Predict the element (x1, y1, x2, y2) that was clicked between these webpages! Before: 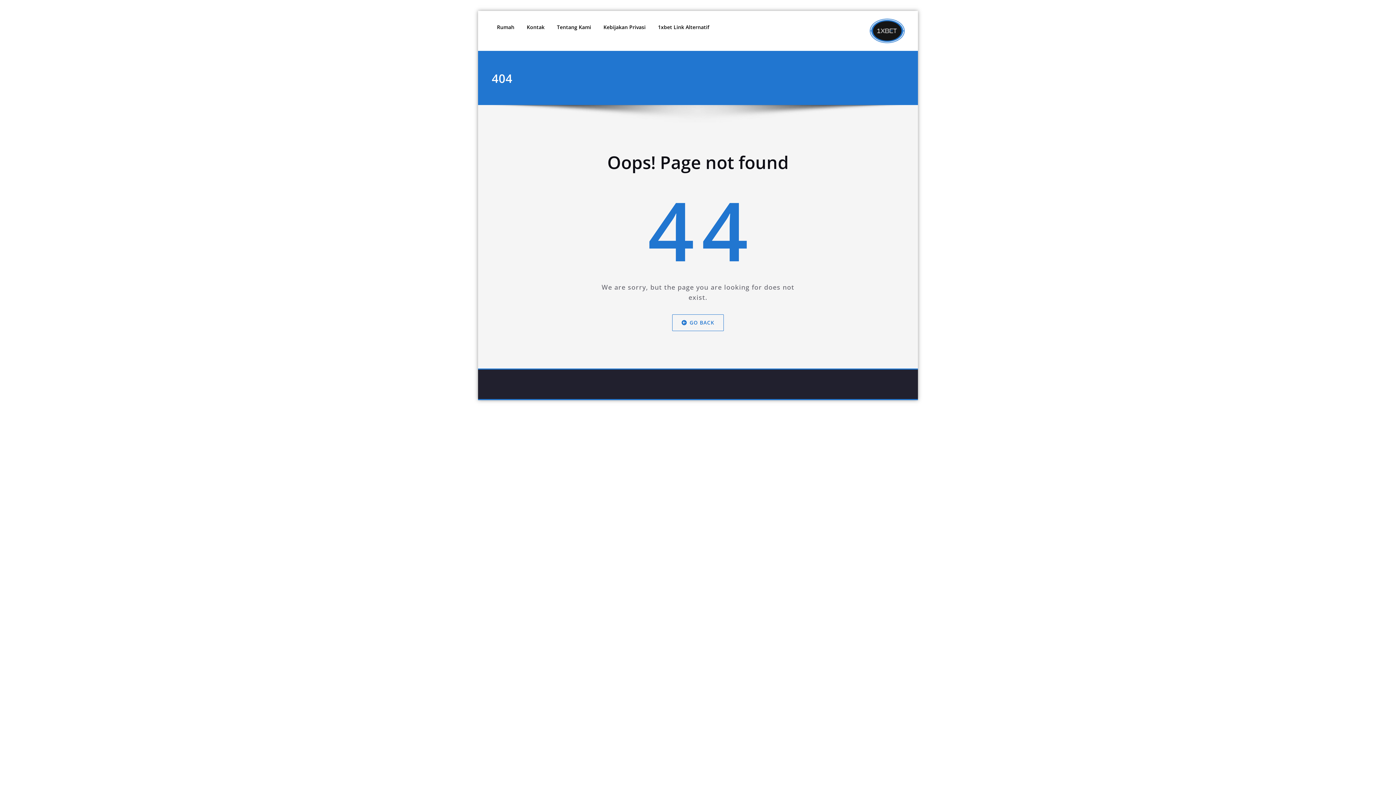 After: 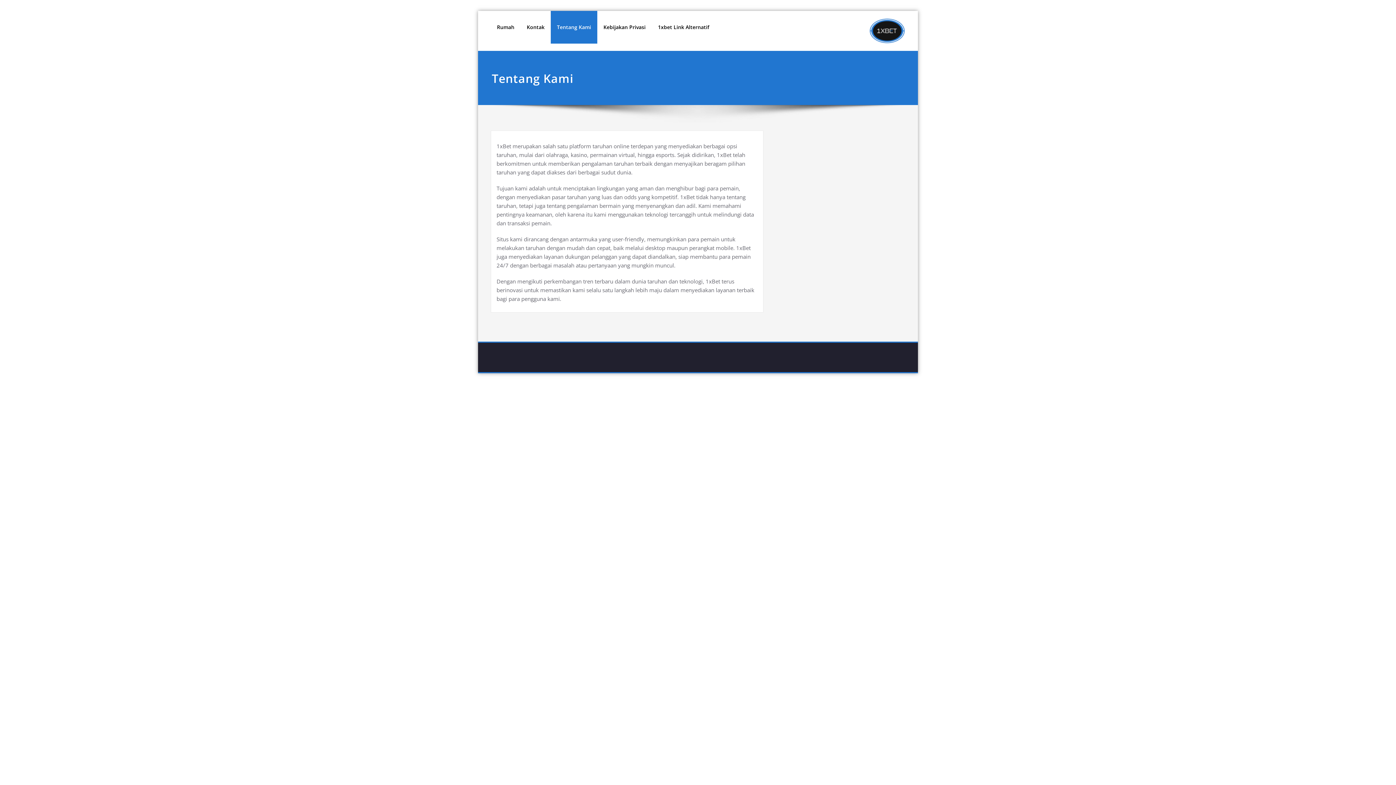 Action: bbox: (550, 10, 597, 43) label: Tentang Kami